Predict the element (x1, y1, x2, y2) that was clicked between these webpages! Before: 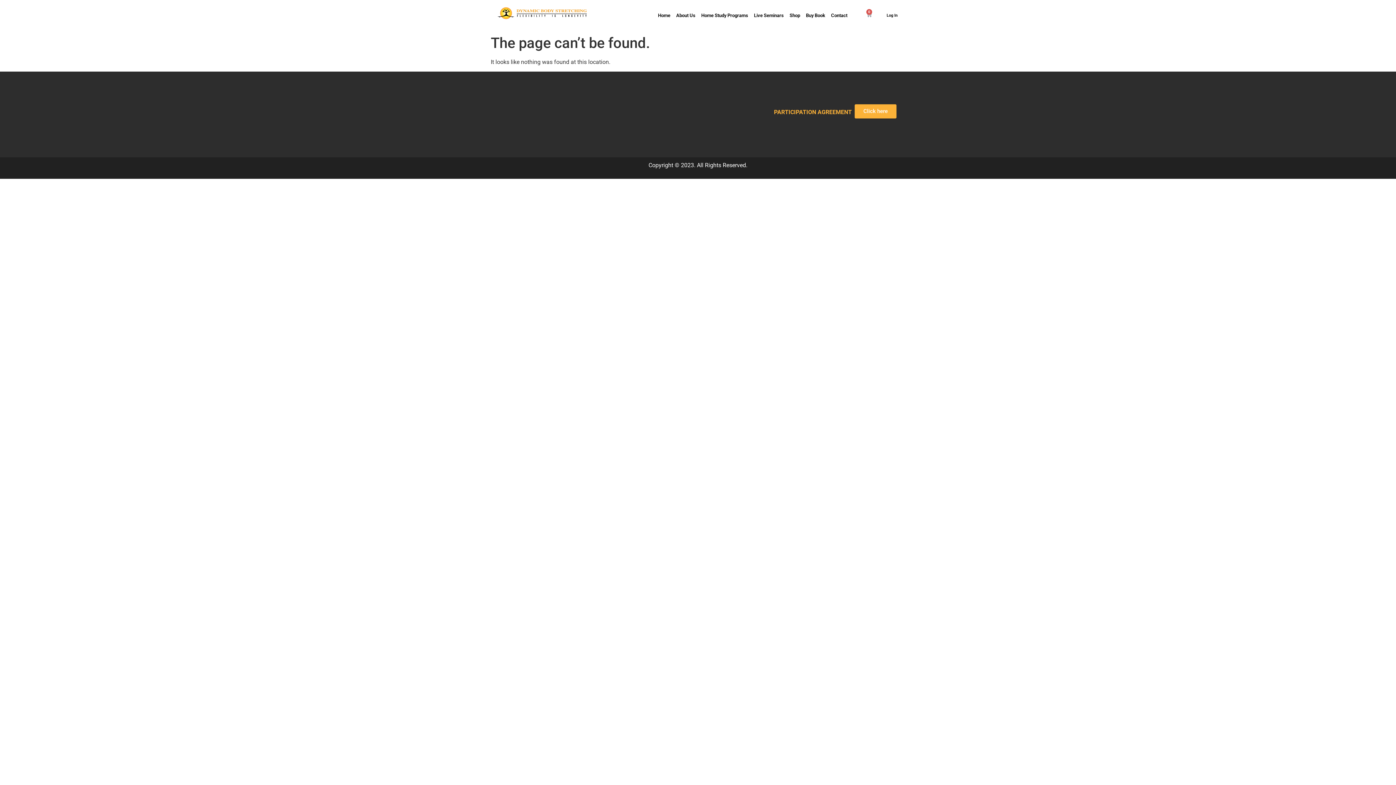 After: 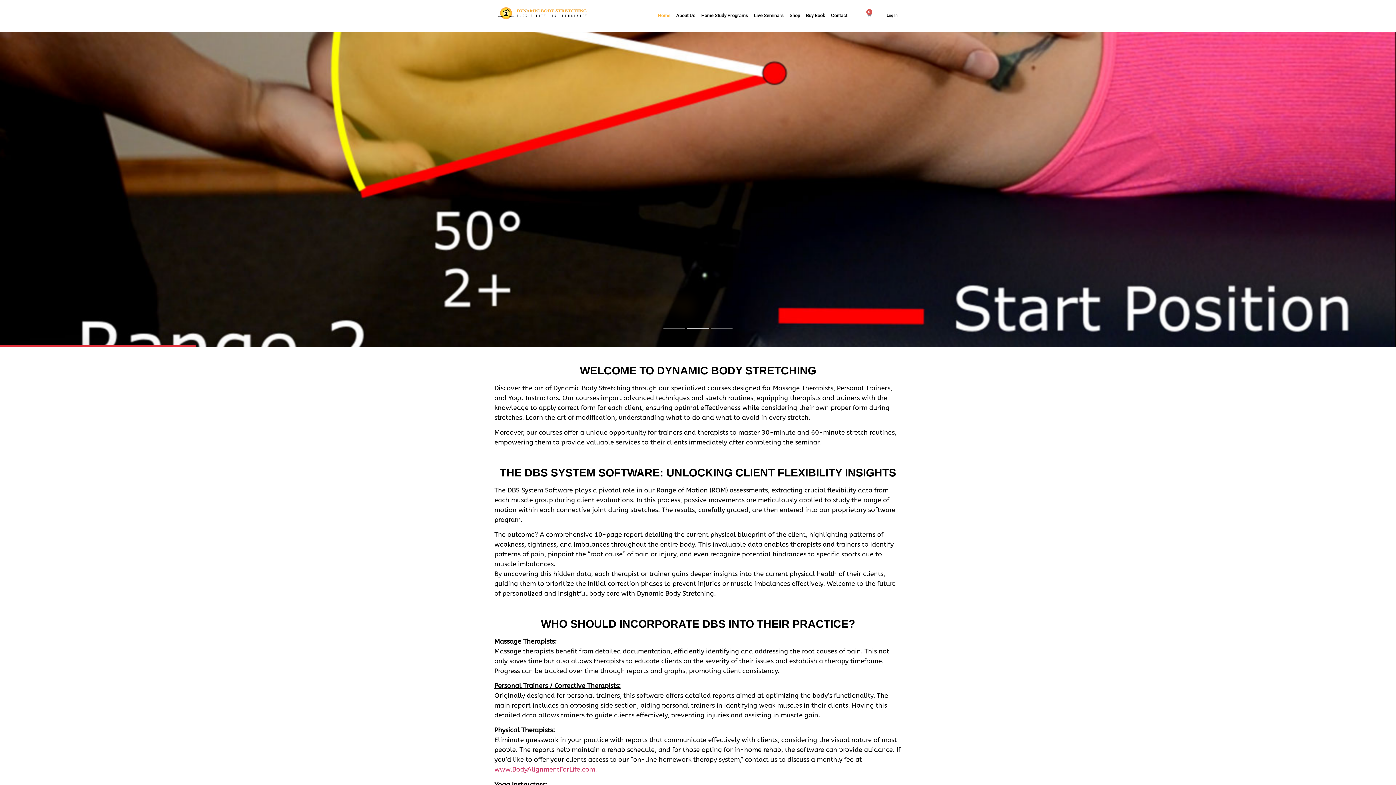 Action: label: Home bbox: (655, 7, 673, 24)